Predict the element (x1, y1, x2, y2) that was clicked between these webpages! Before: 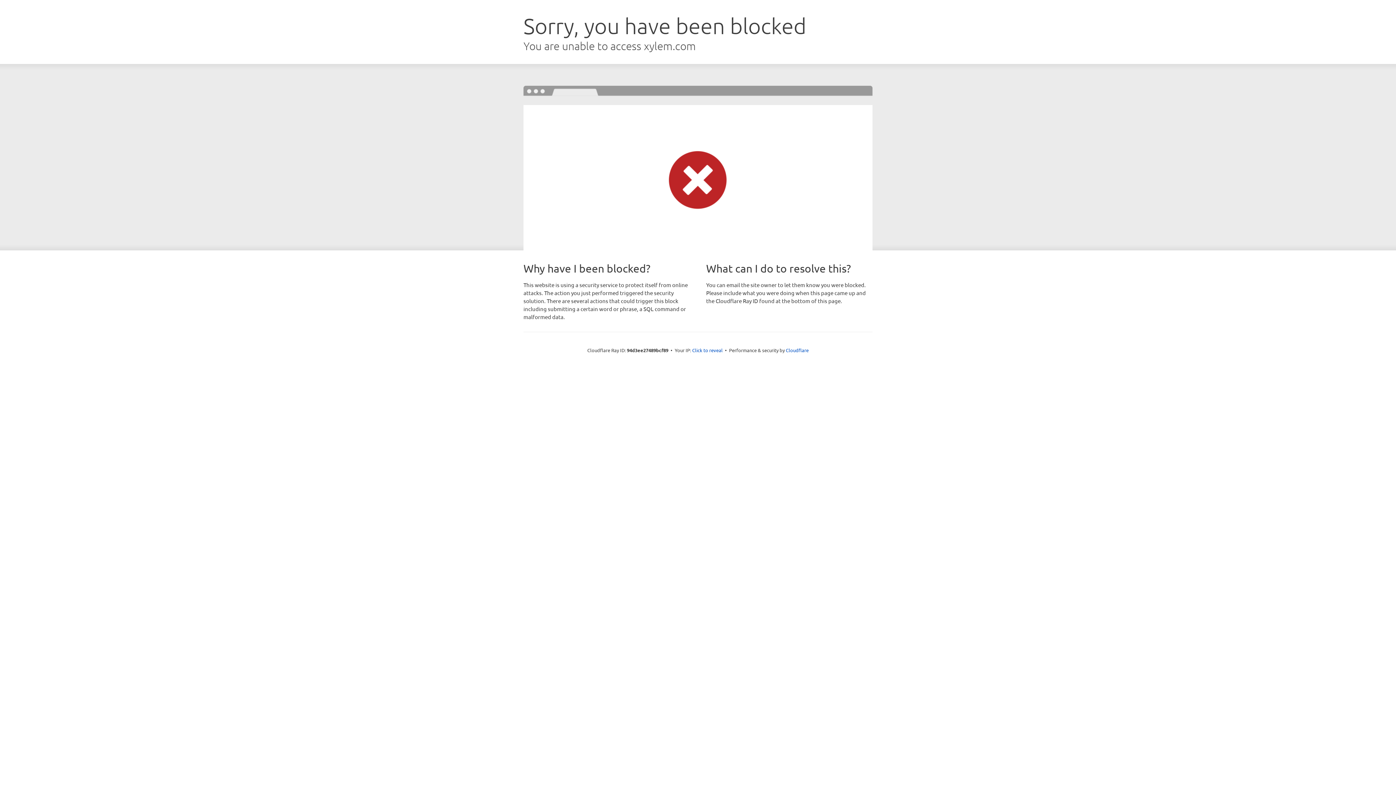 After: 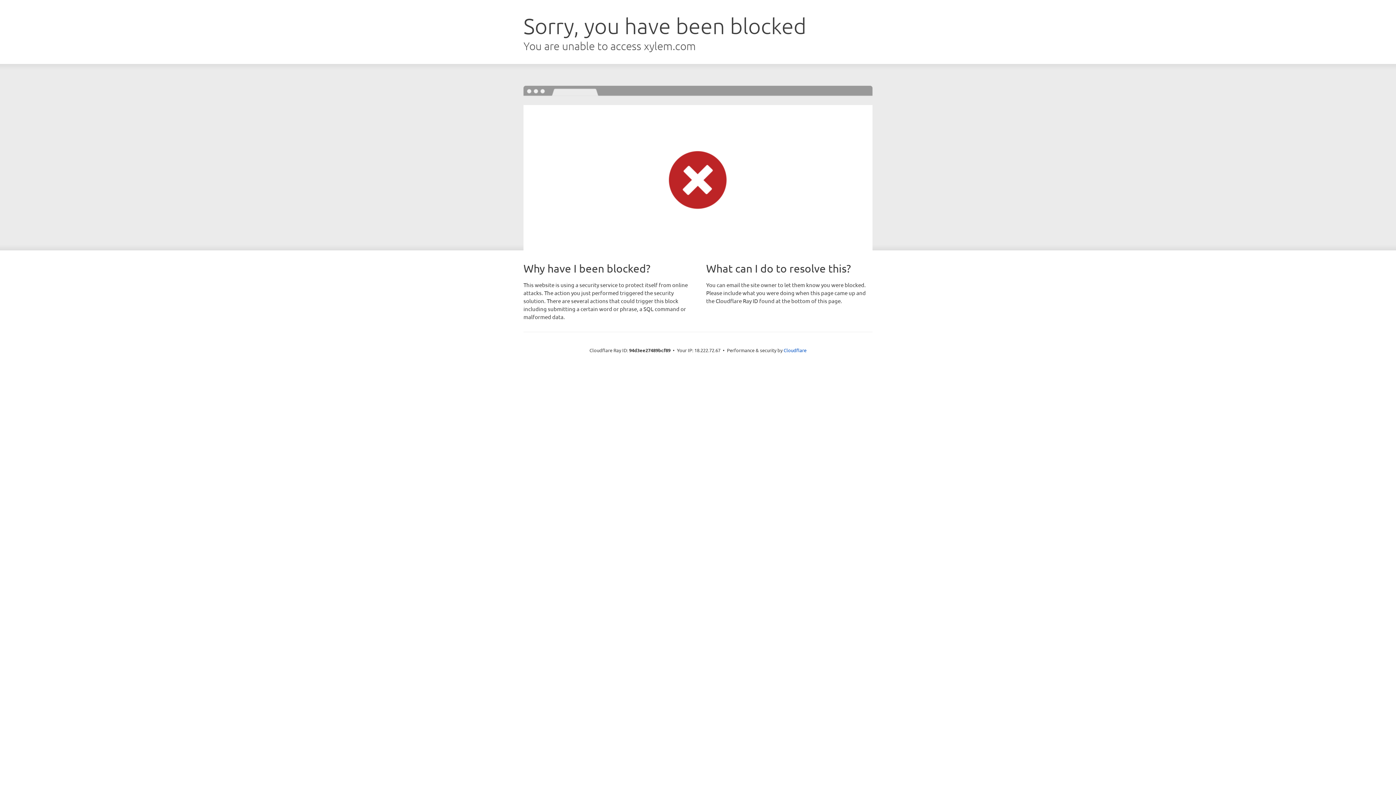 Action: label: Click to reveal bbox: (692, 346, 722, 353)